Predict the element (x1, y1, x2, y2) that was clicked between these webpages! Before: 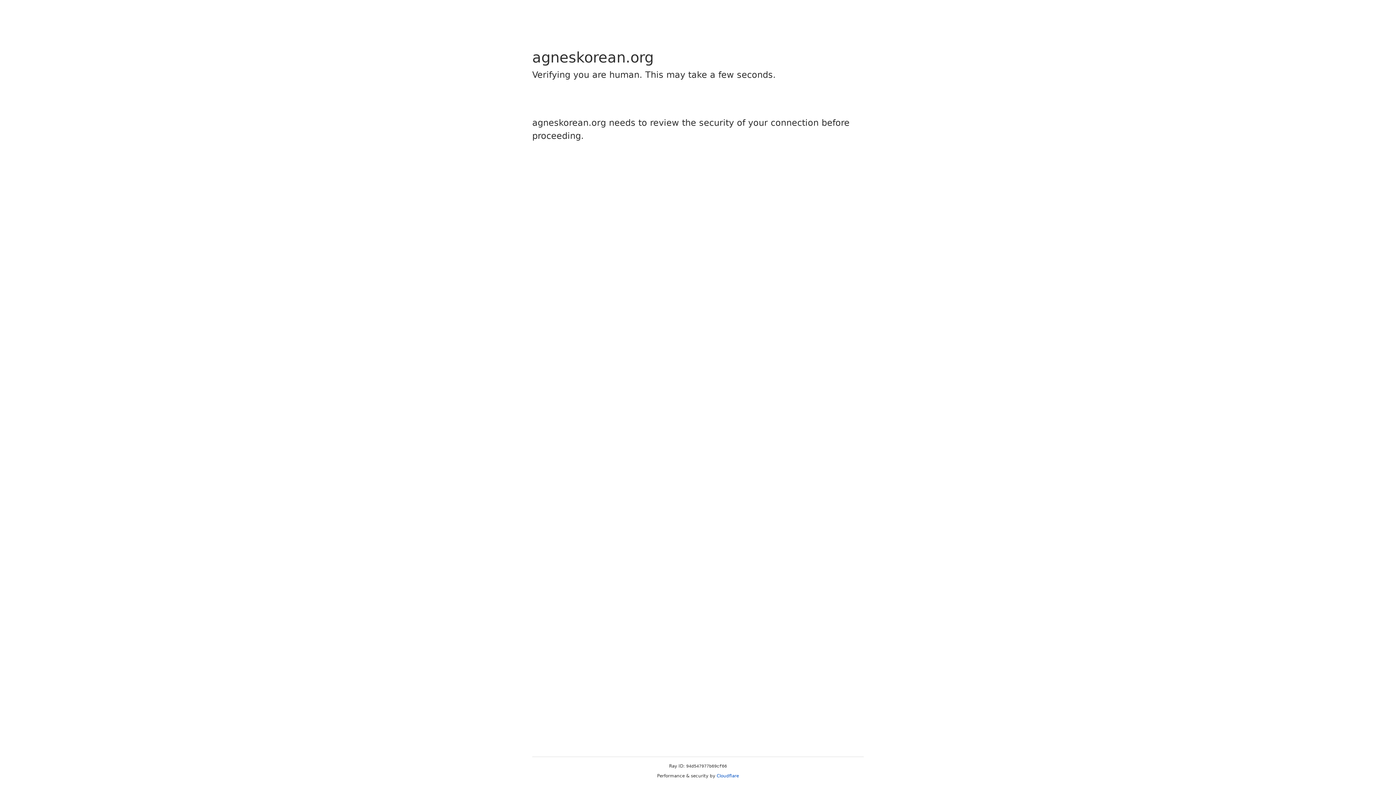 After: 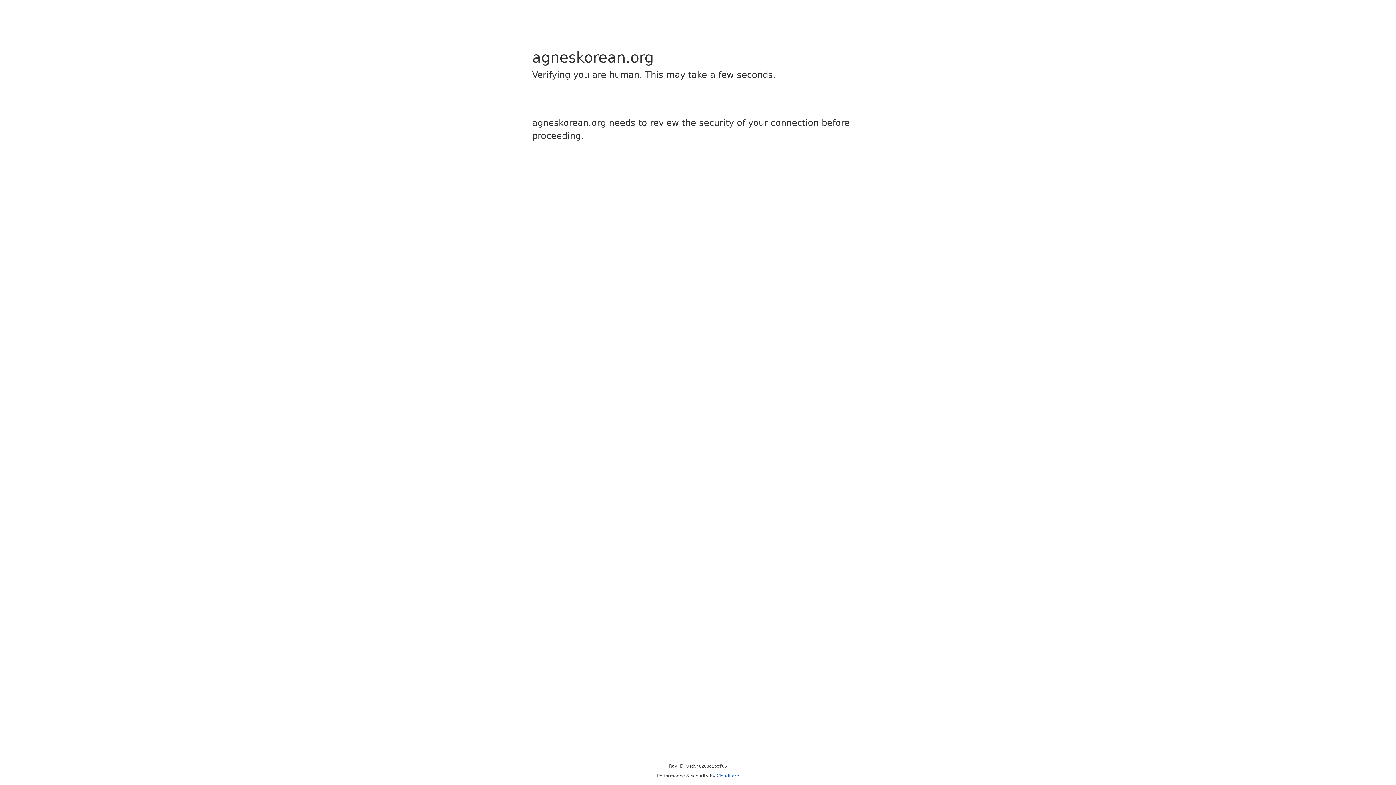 Action: bbox: (716, 773, 739, 778) label: Cloudflare